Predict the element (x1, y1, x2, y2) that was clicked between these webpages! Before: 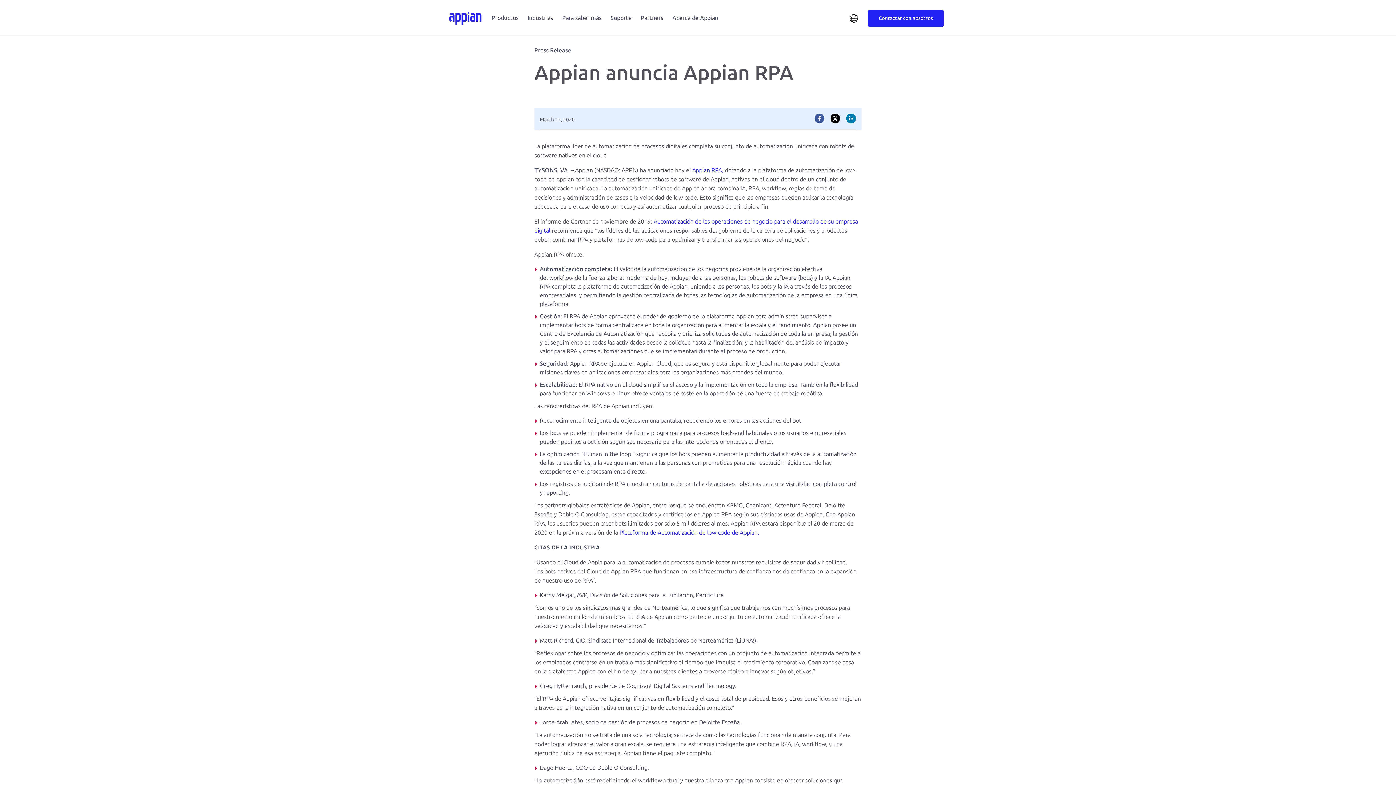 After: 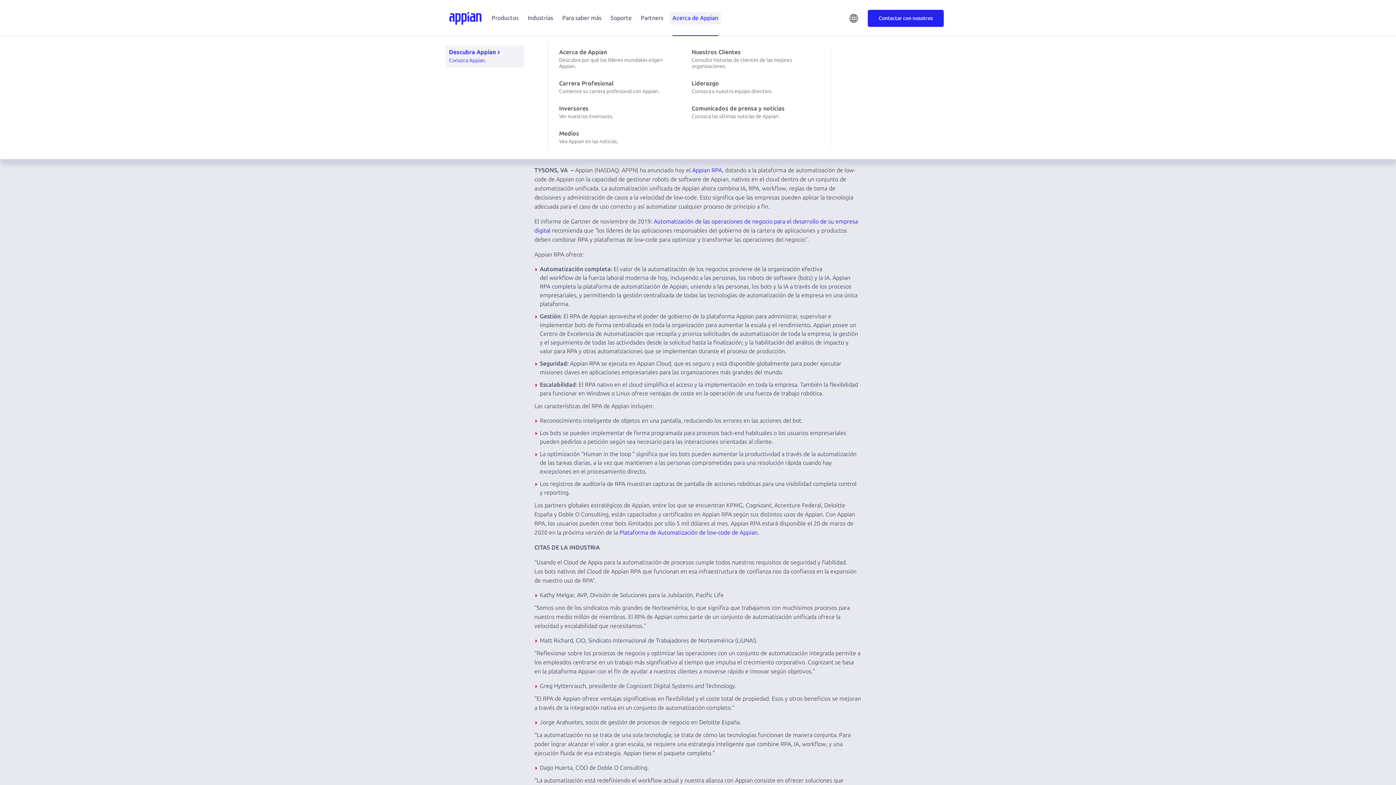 Action: bbox: (669, 12, 721, 24) label: Acerca de Appian